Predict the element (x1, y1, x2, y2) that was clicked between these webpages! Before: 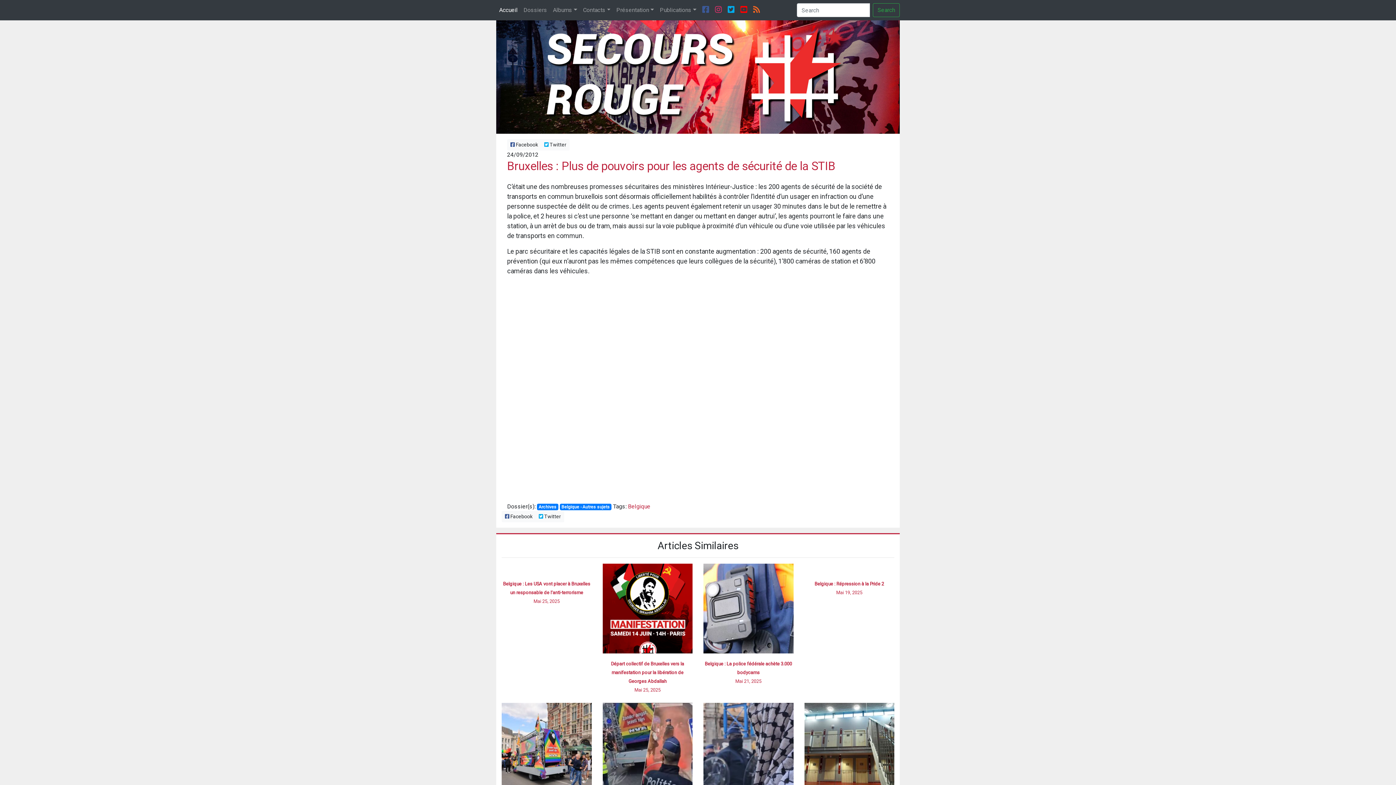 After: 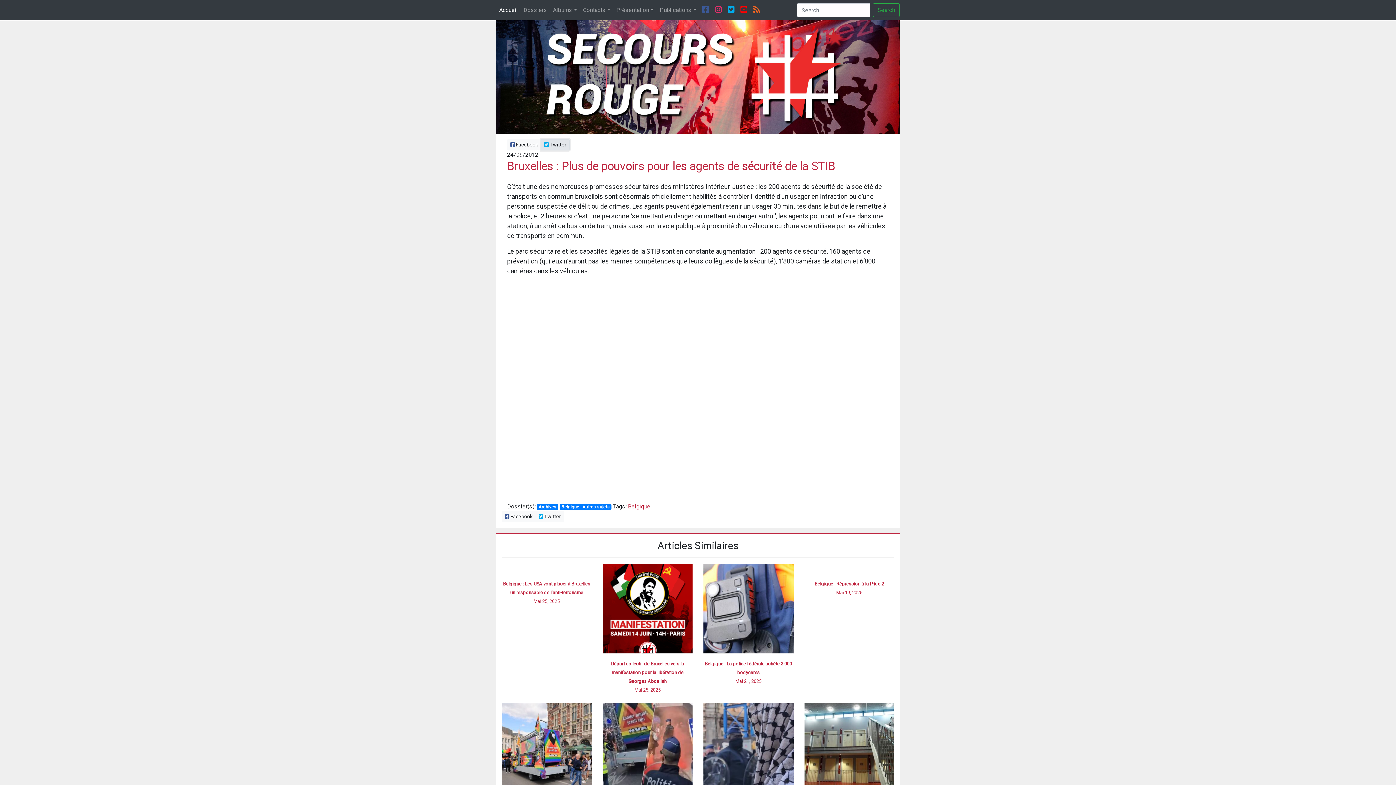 Action: label:  Twitter bbox: (541, 139, 569, 150)